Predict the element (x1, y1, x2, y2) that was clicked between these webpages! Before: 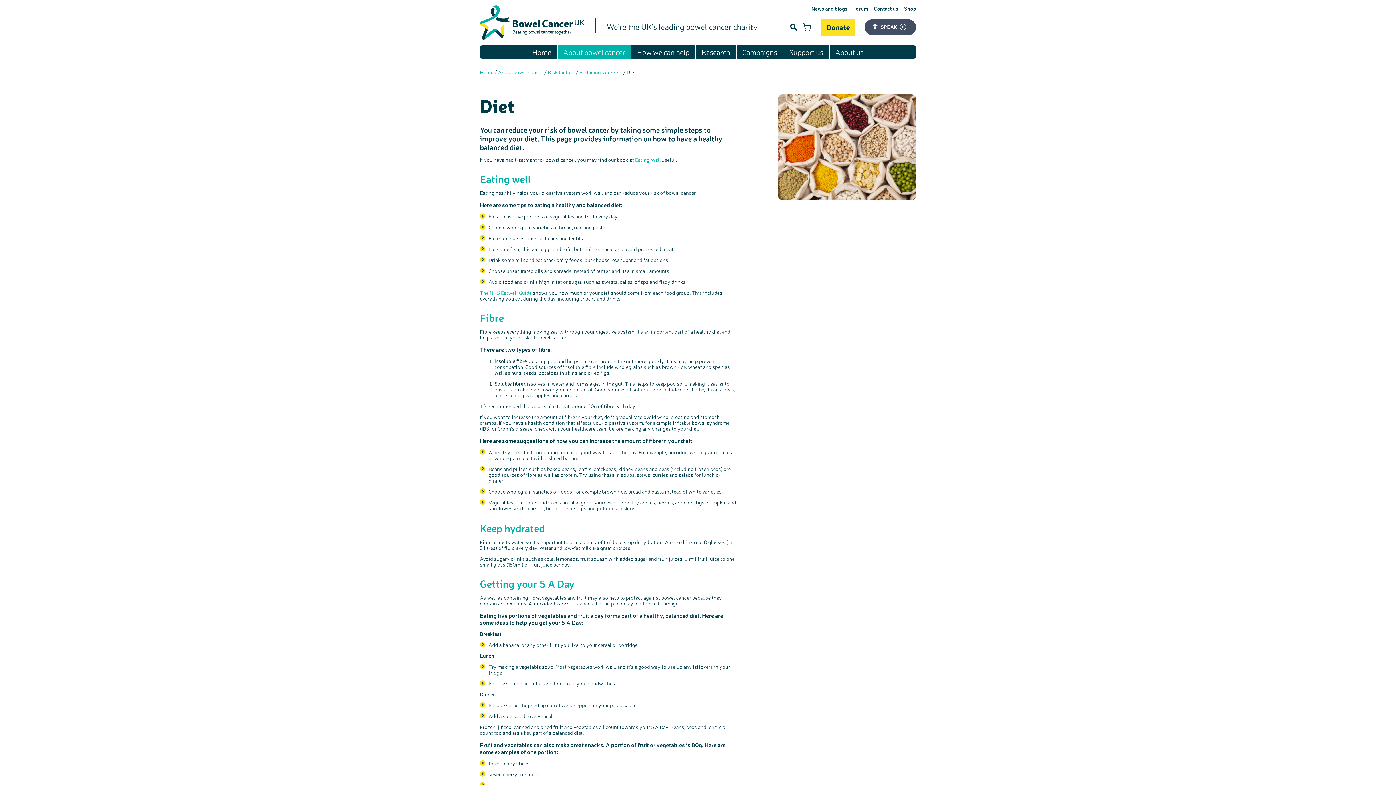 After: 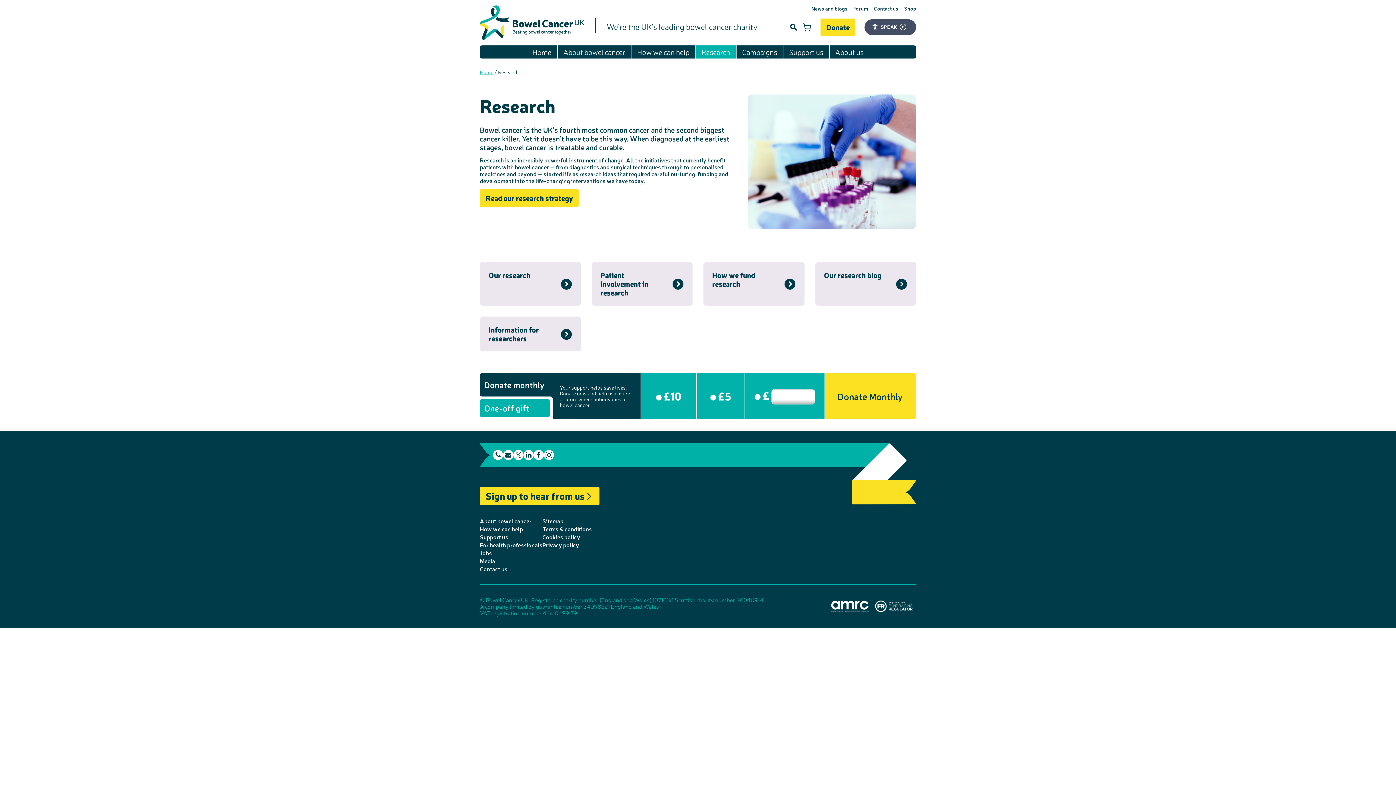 Action: label: Research bbox: (695, 45, 736, 58)